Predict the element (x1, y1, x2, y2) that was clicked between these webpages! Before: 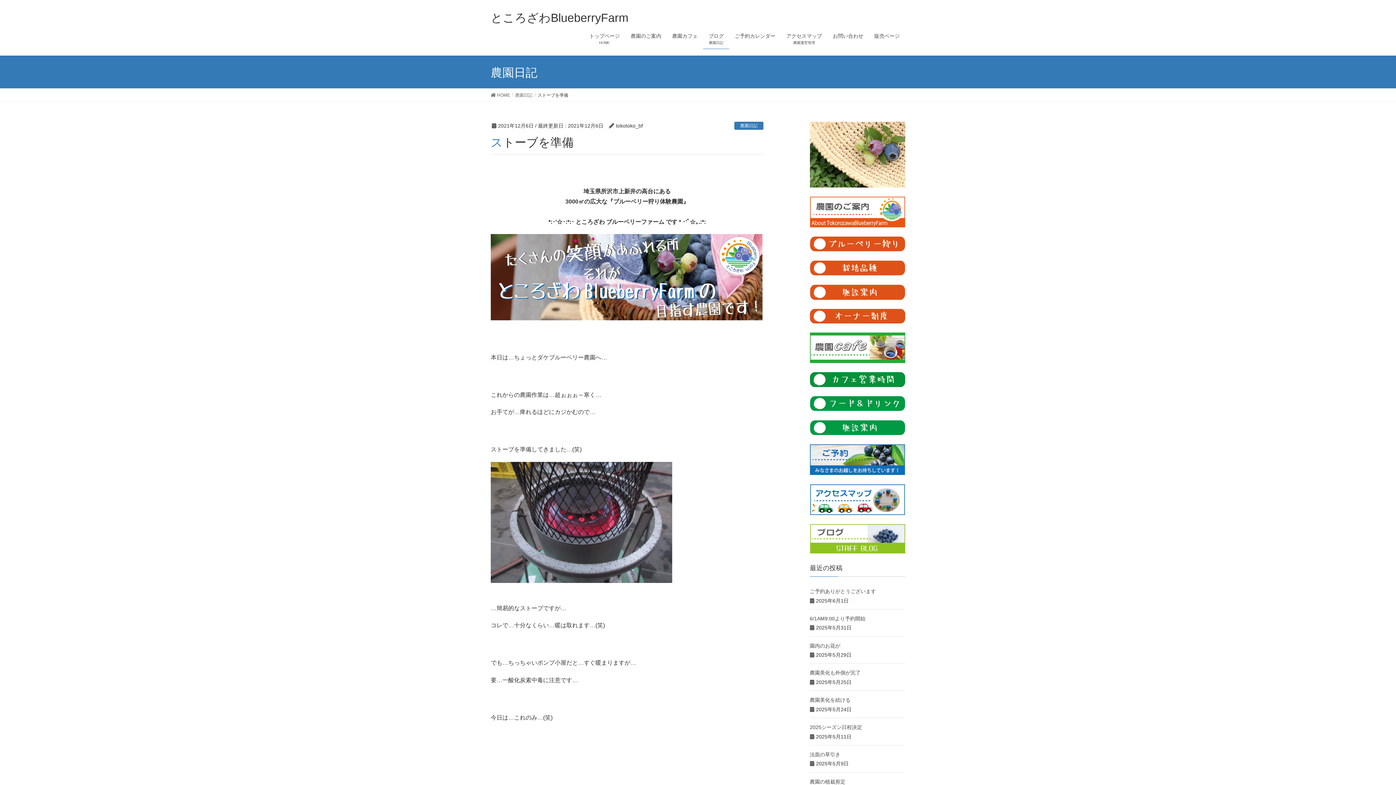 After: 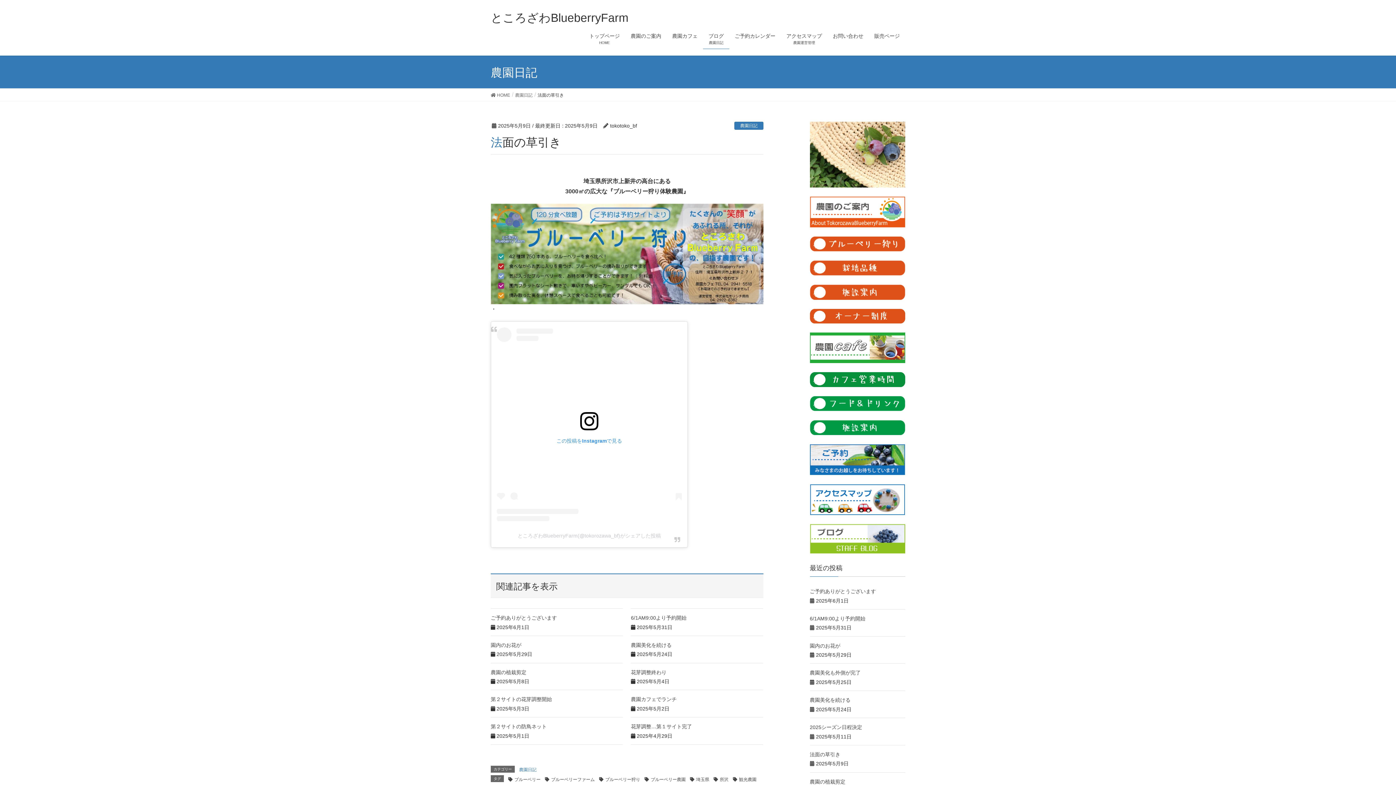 Action: bbox: (810, 751, 840, 757) label: 法面の草引き